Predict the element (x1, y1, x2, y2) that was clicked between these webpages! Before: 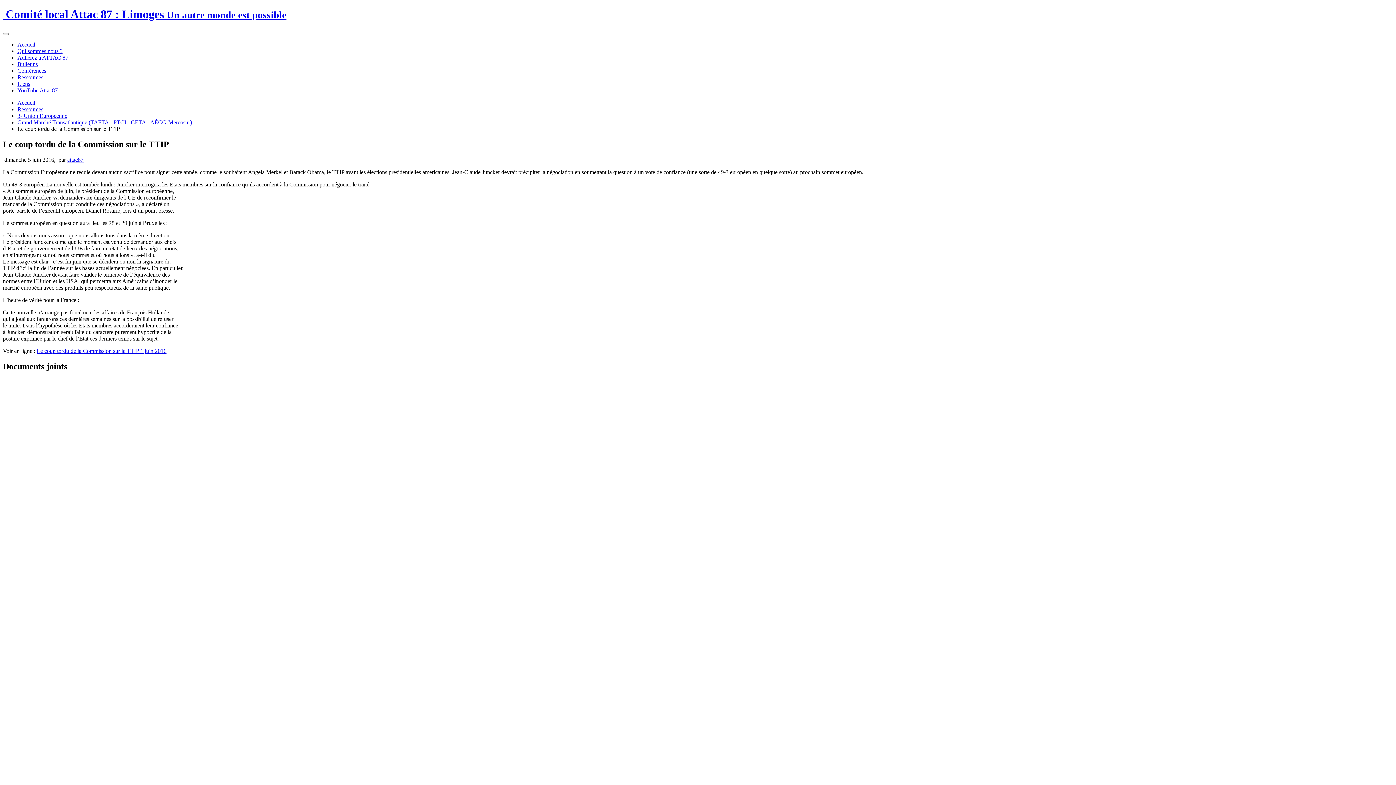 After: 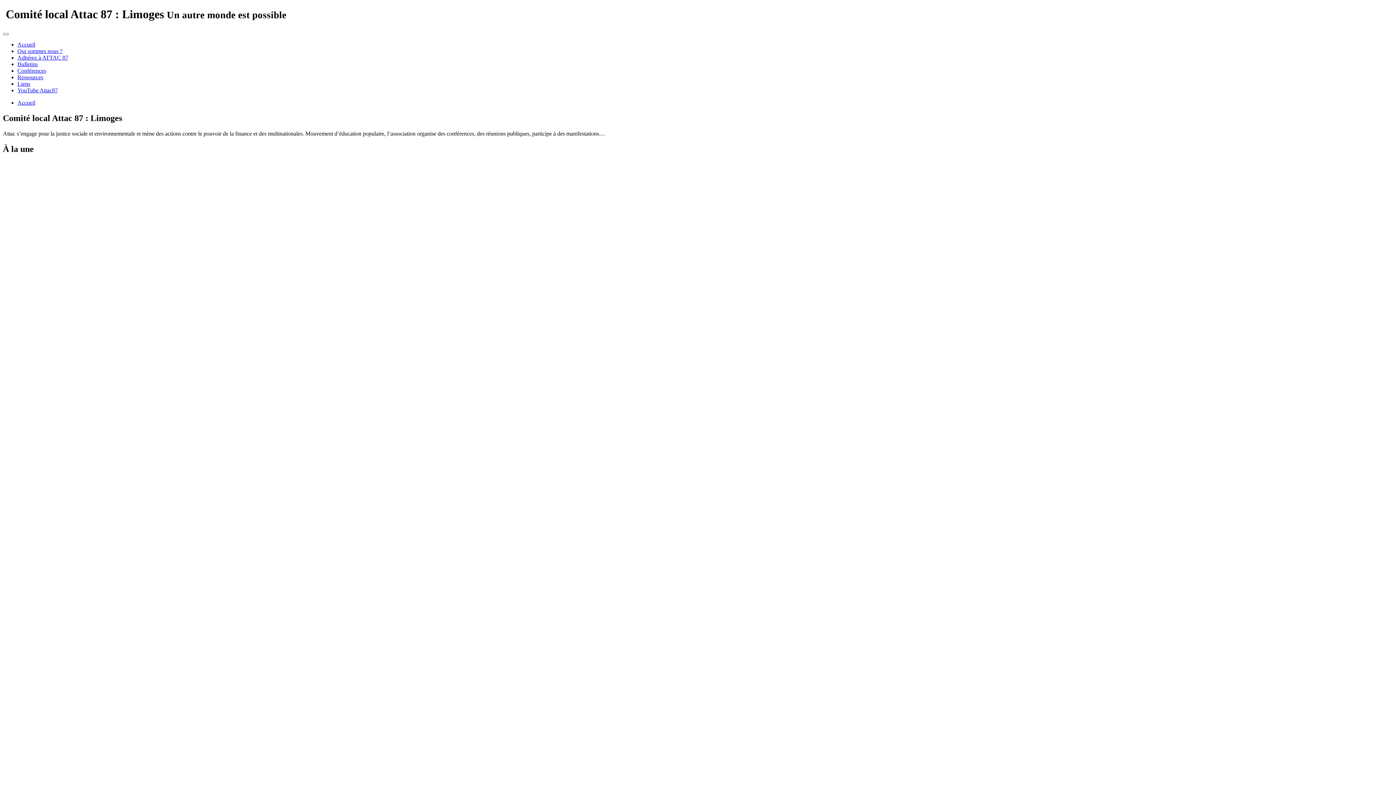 Action: bbox: (2, 7, 1393, 21) label:  Comité local Attac 87 : Limoges Un autre monde est possible